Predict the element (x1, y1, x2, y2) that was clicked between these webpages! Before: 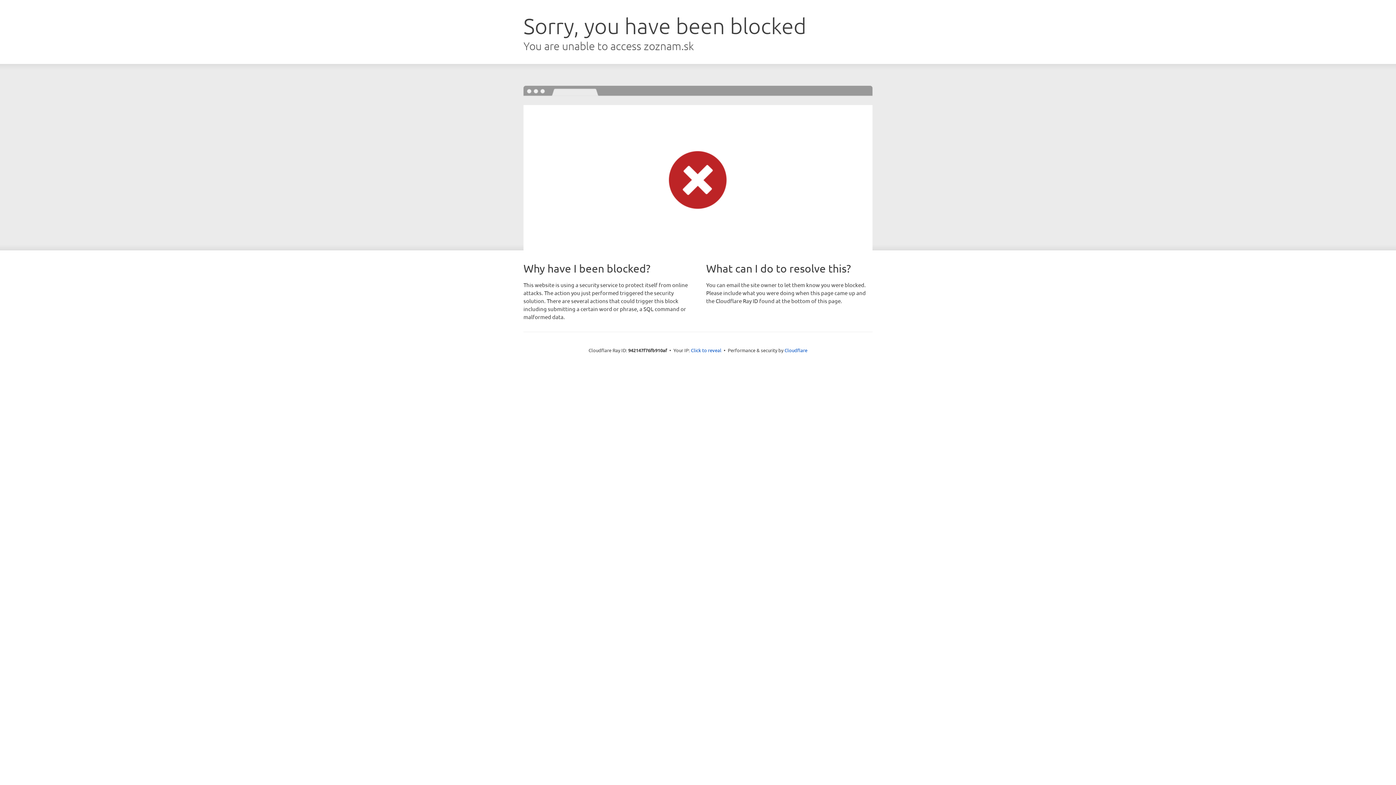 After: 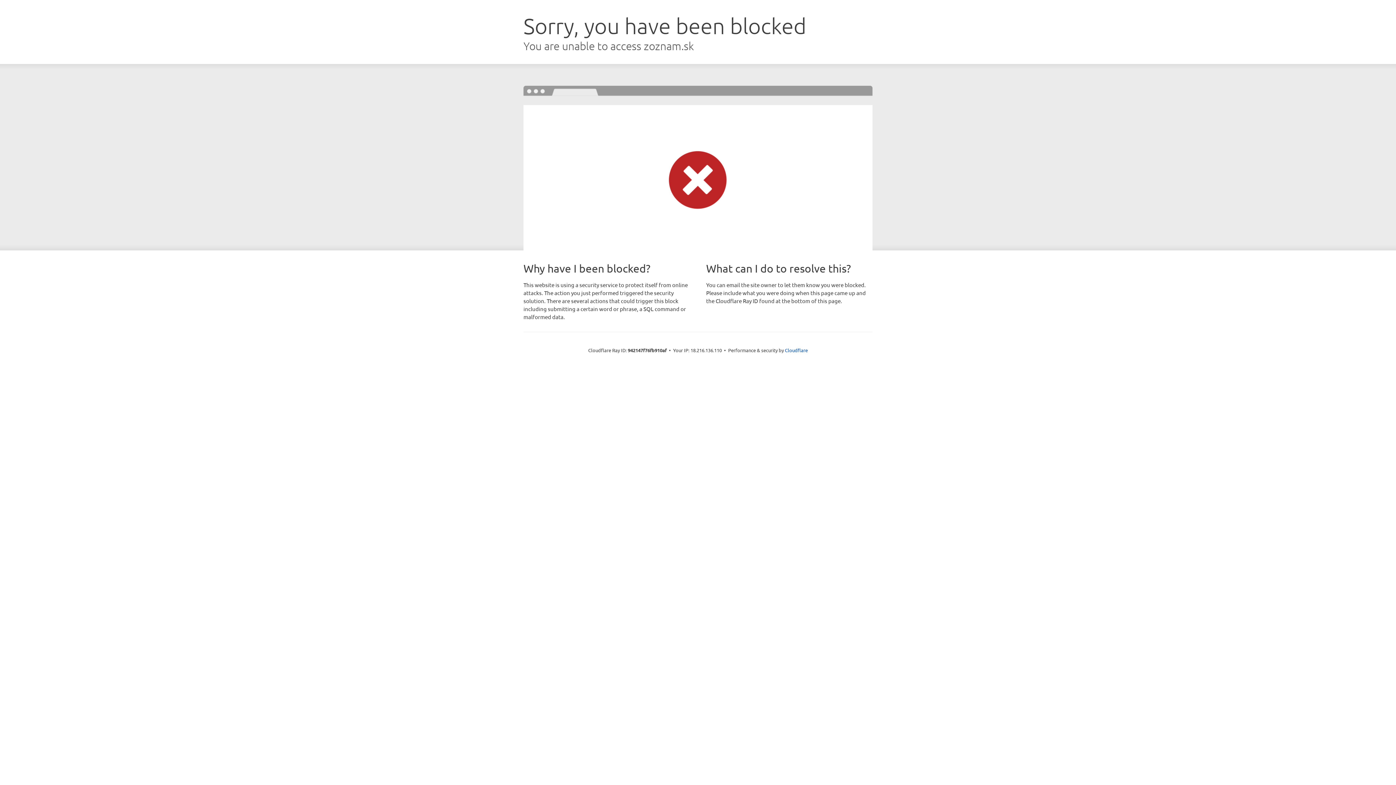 Action: label: Click to reveal bbox: (691, 346, 721, 353)